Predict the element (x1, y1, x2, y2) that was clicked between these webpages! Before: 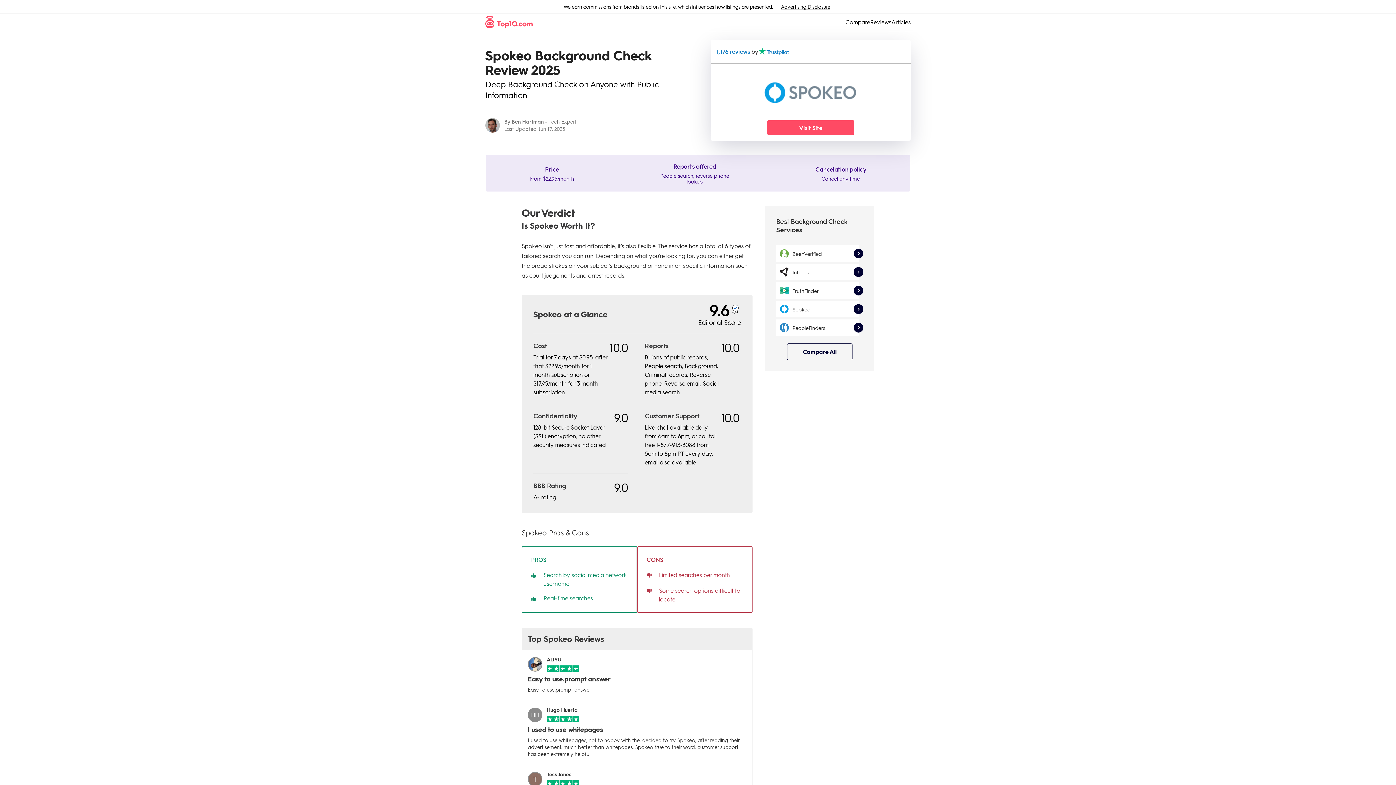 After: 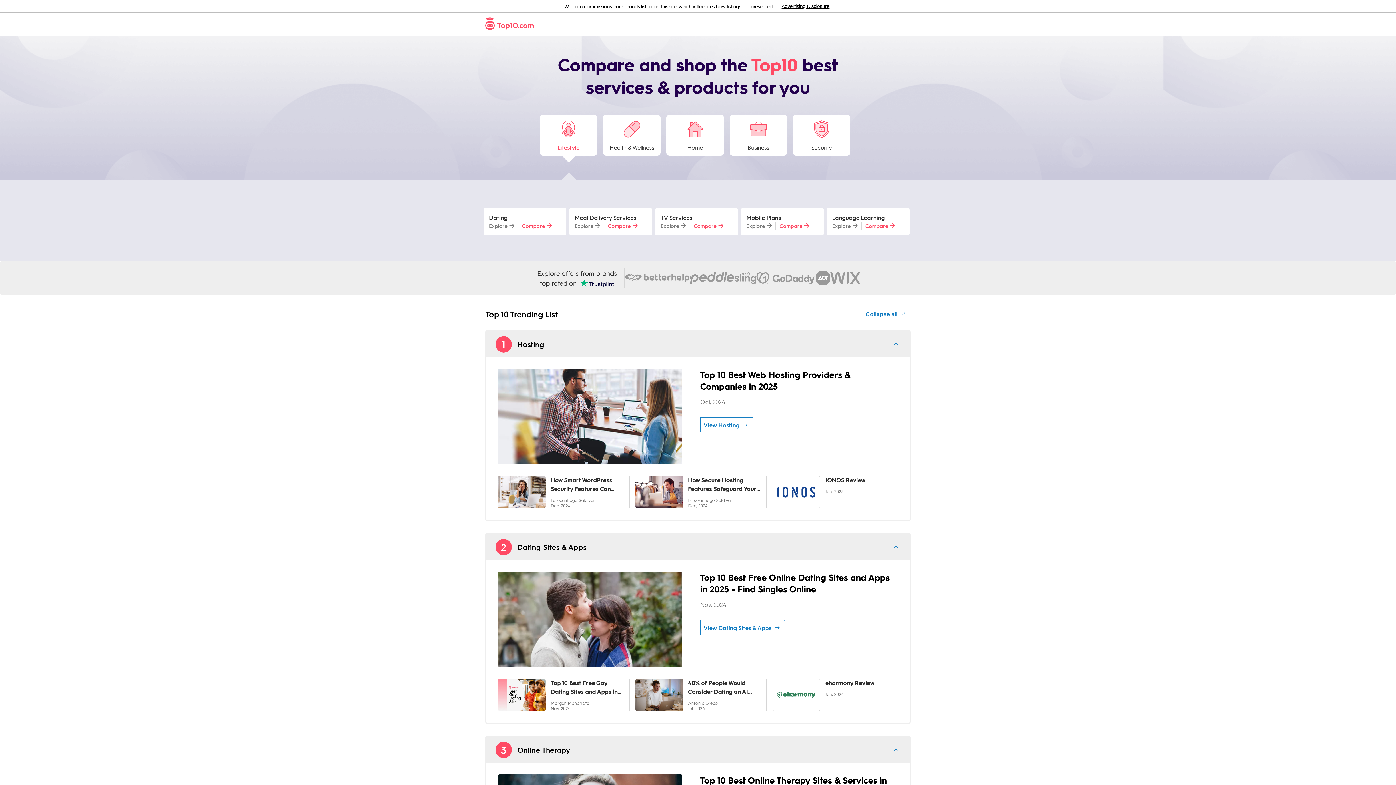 Action: bbox: (485, 15, 532, 28)